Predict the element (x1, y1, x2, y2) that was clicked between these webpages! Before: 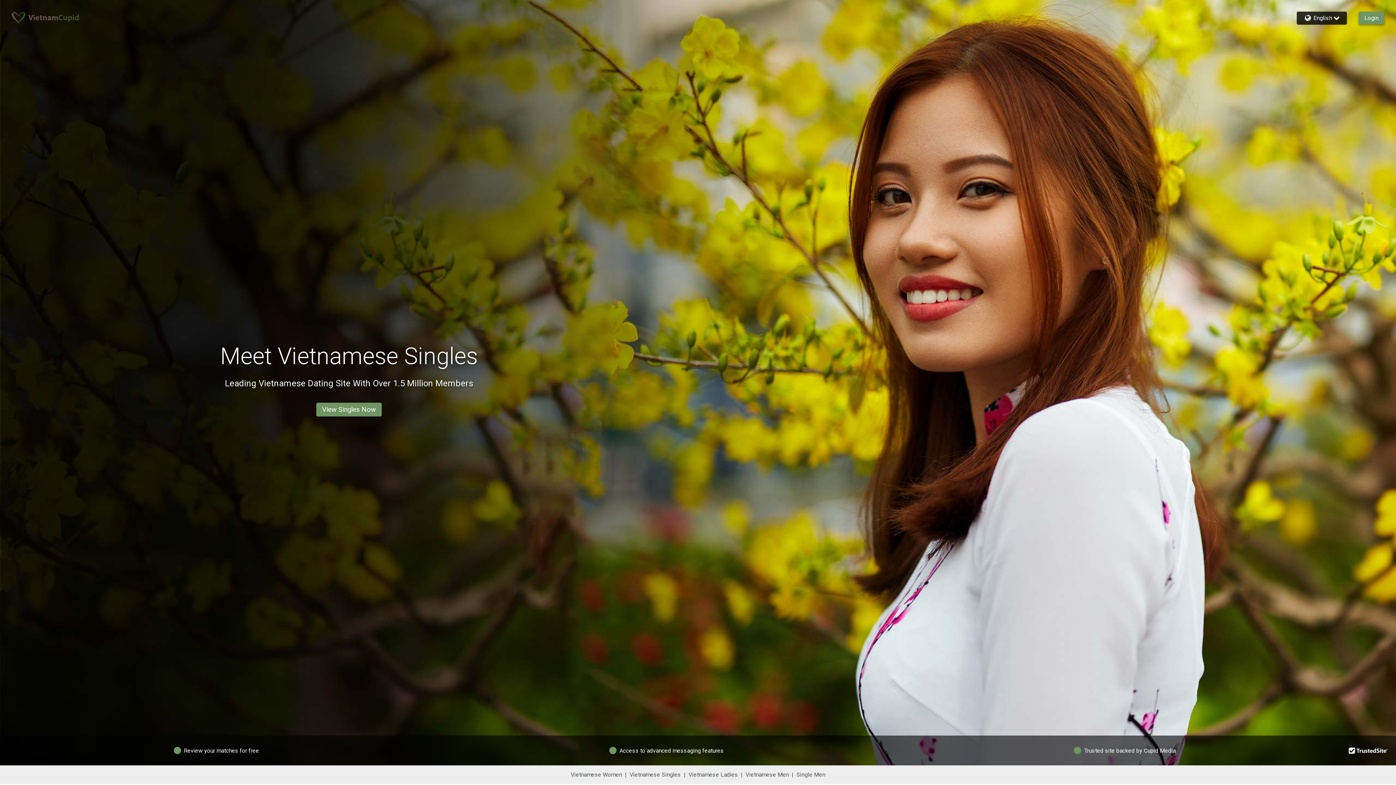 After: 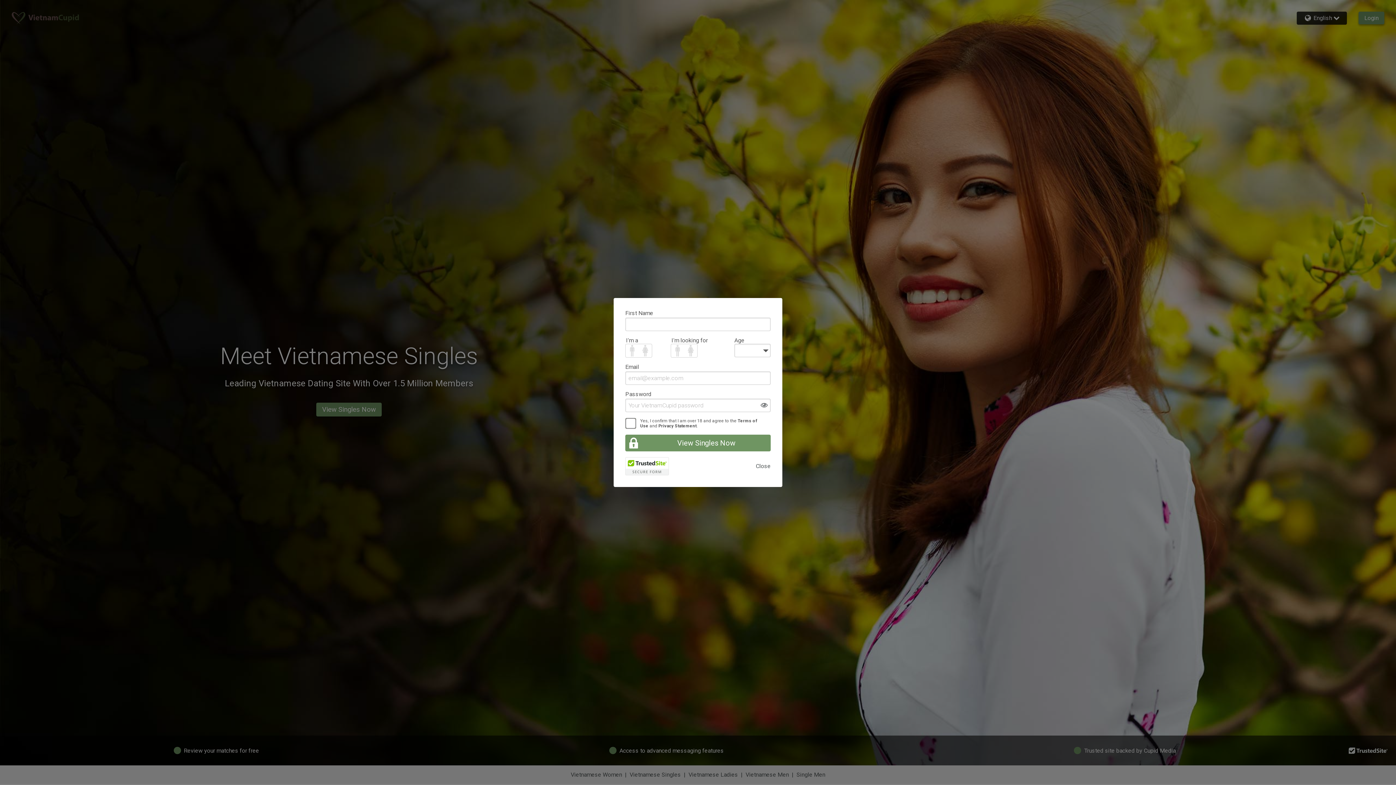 Action: label: View Singles Now bbox: (316, 396, 381, 423)